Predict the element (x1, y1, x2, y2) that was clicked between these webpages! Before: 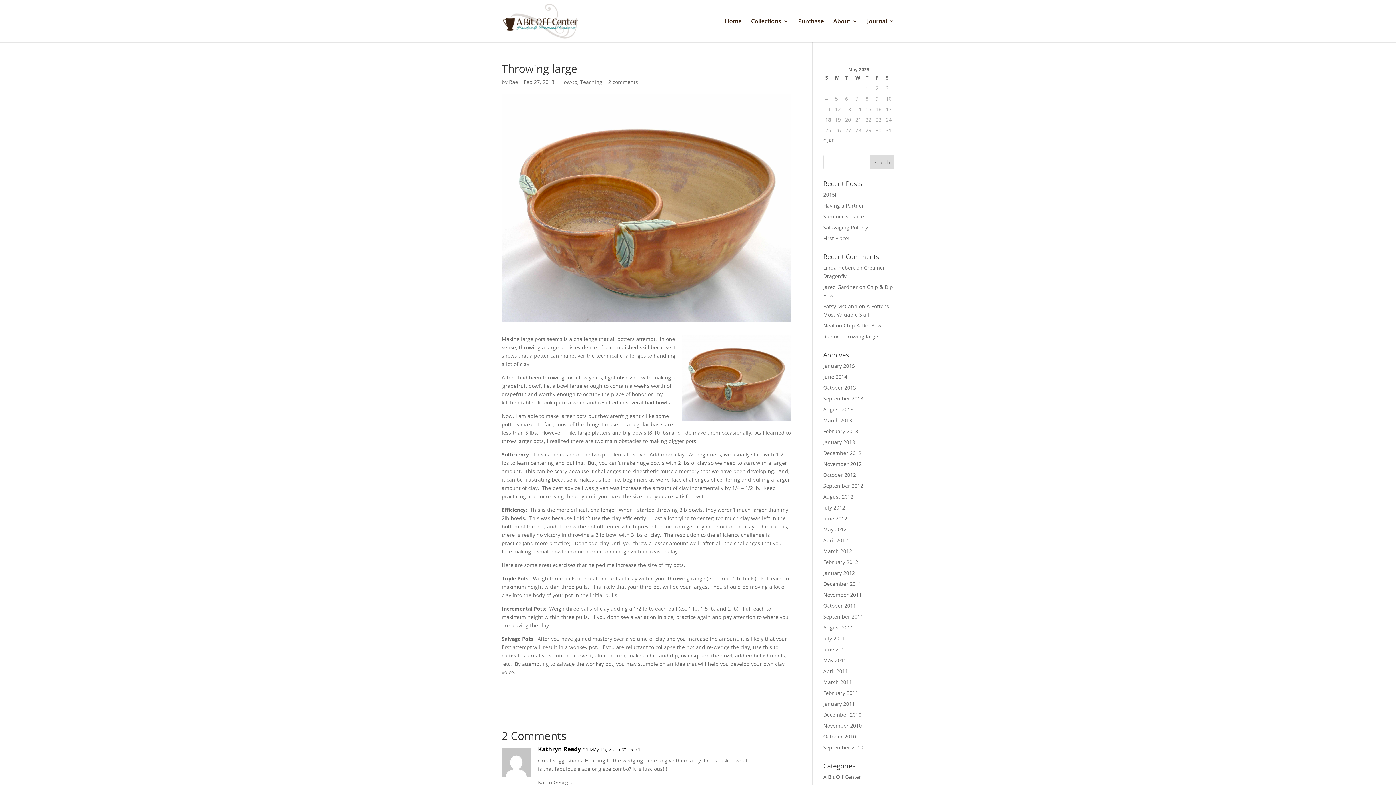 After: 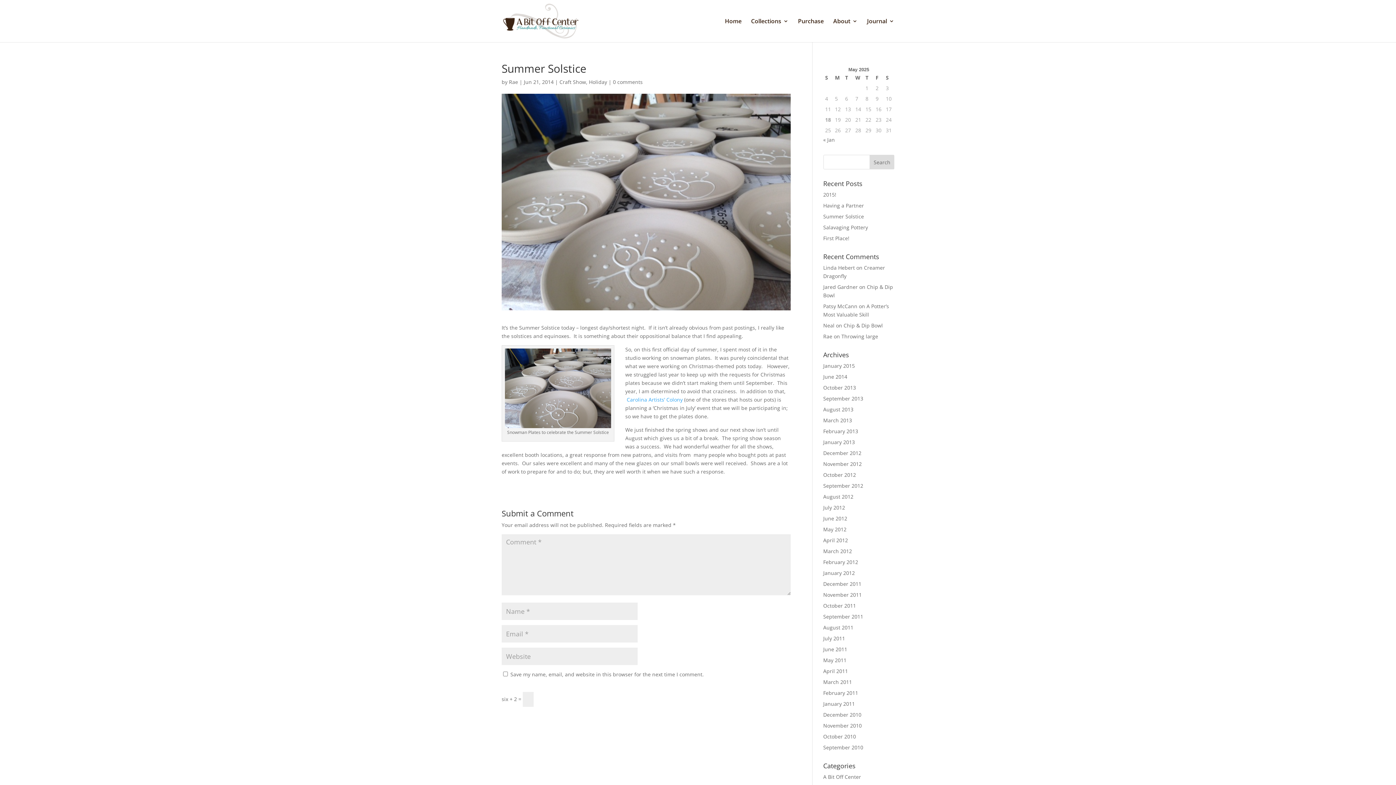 Action: label: Summer Solstice bbox: (823, 213, 864, 220)